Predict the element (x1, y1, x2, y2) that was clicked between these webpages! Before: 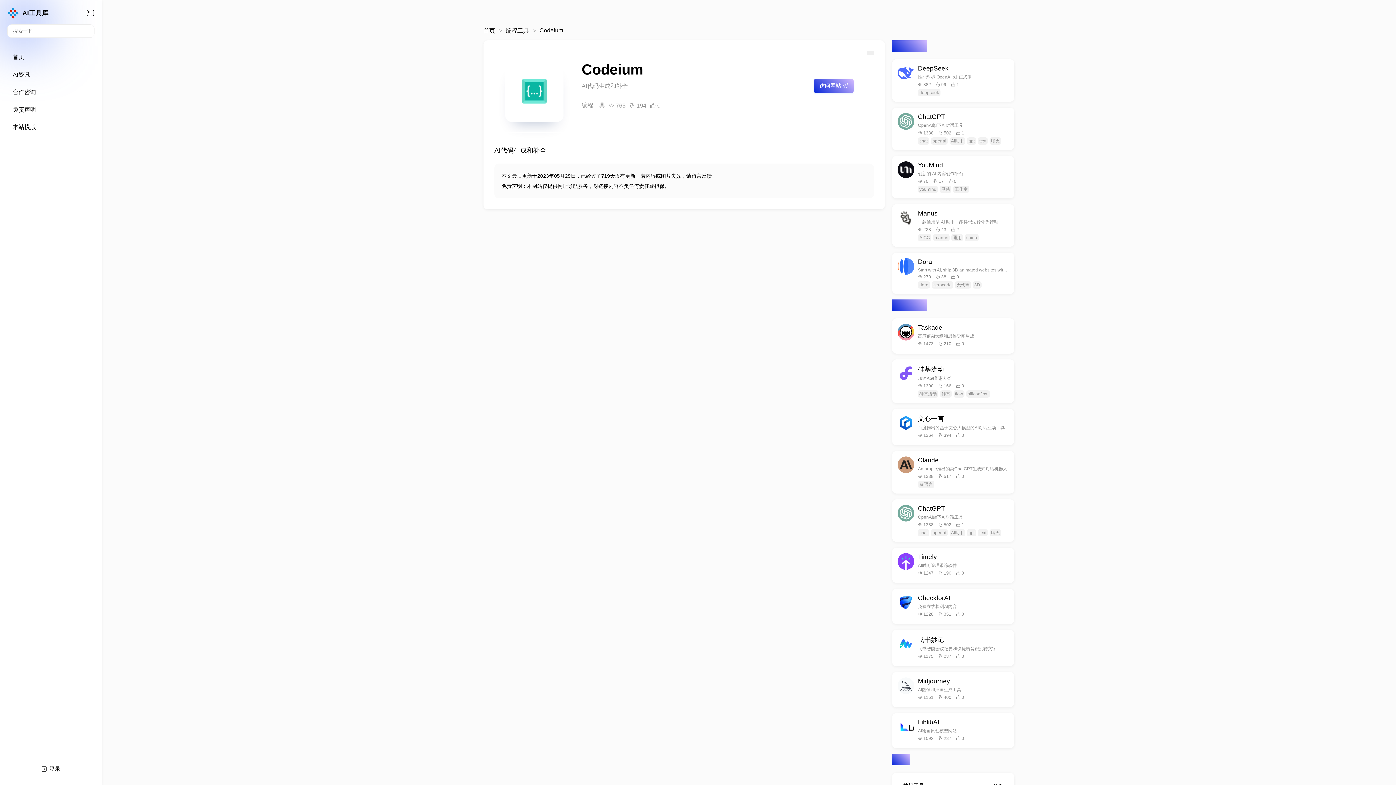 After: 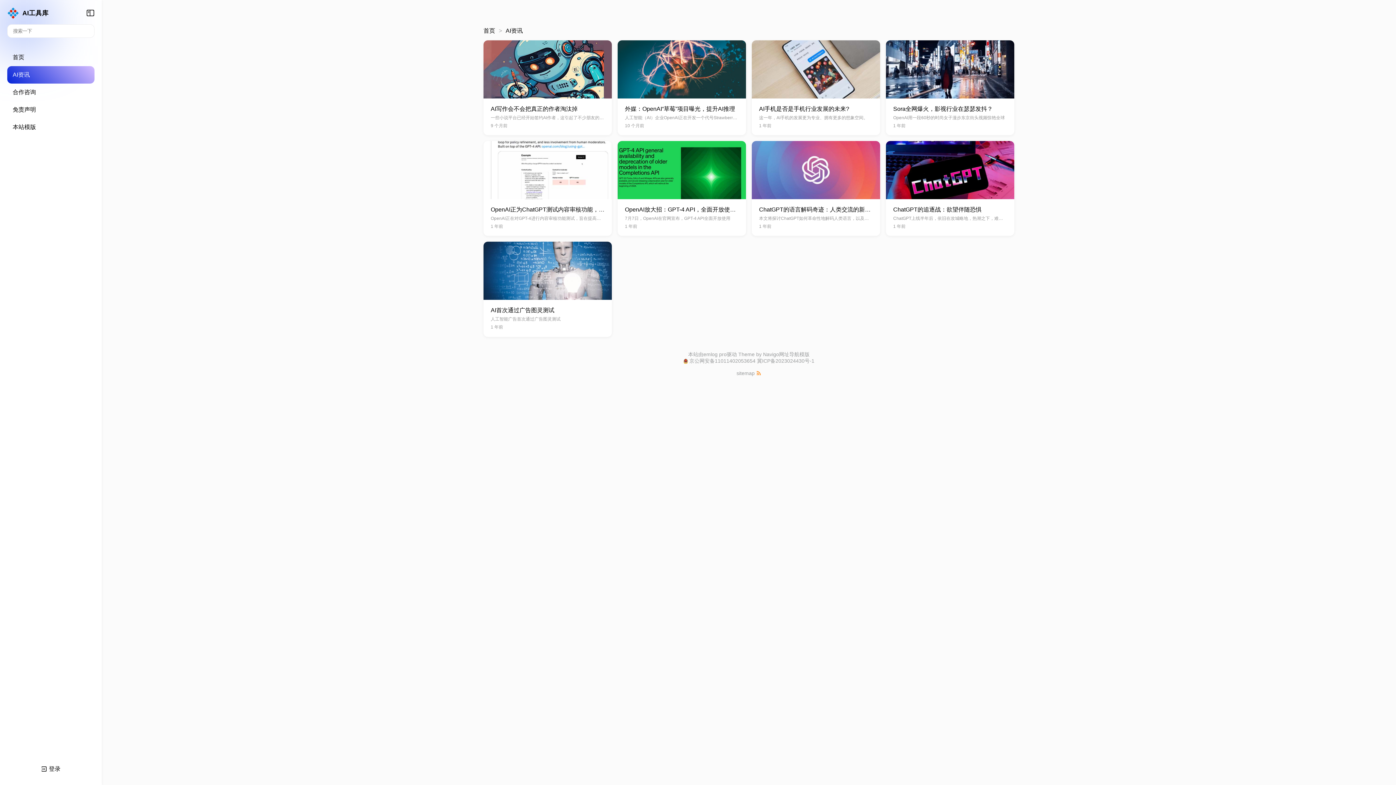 Action: bbox: (7, 66, 94, 83) label: AI资讯